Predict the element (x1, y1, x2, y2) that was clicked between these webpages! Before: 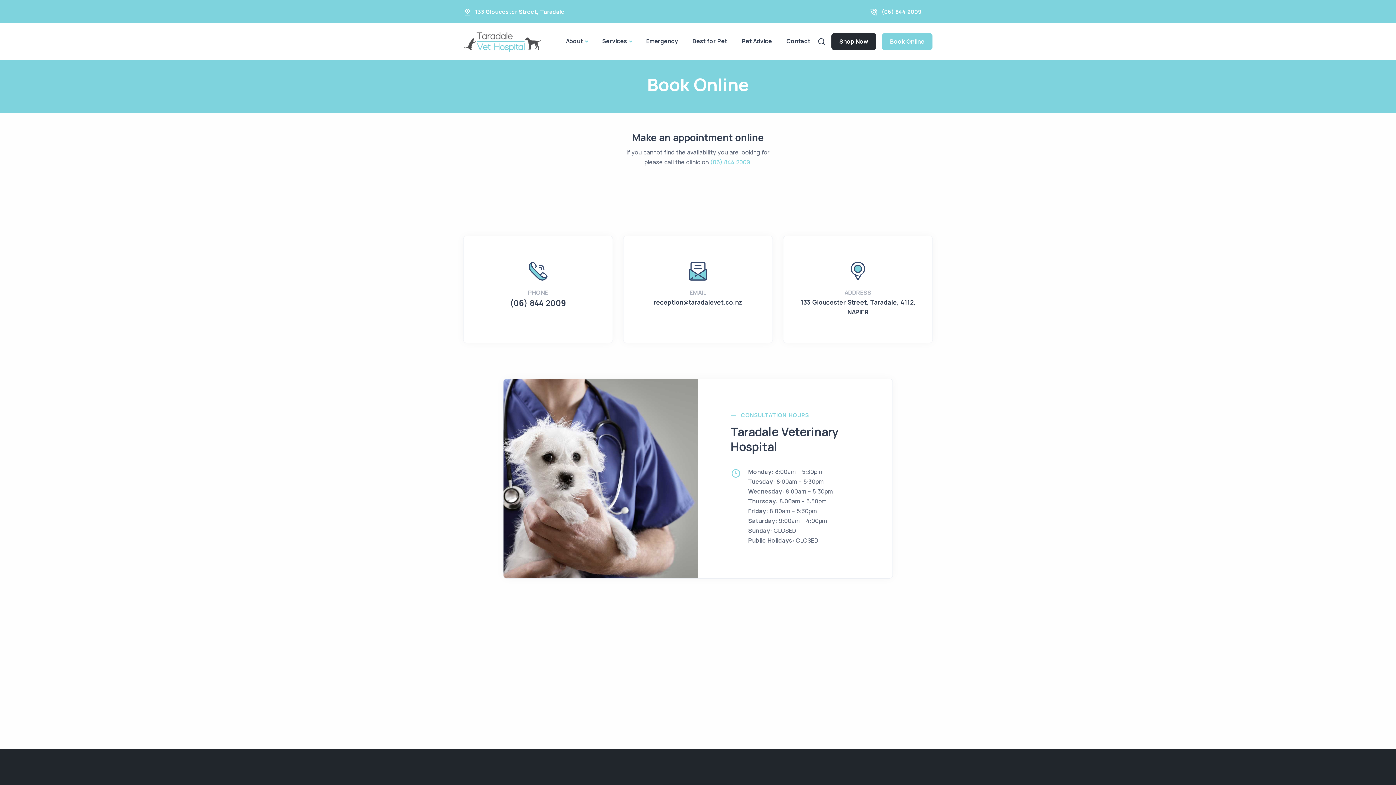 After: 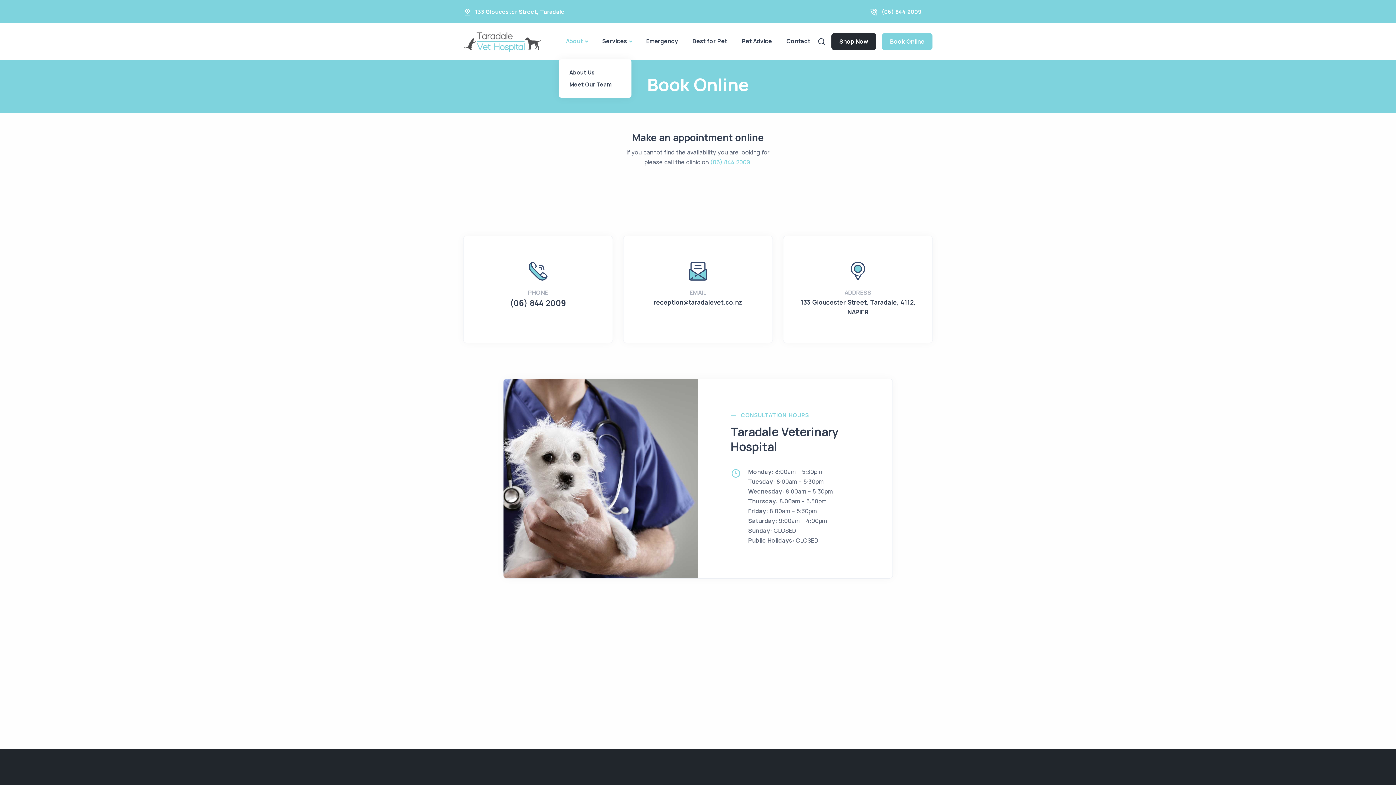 Action: label: About bbox: (558, 27, 595, 55)